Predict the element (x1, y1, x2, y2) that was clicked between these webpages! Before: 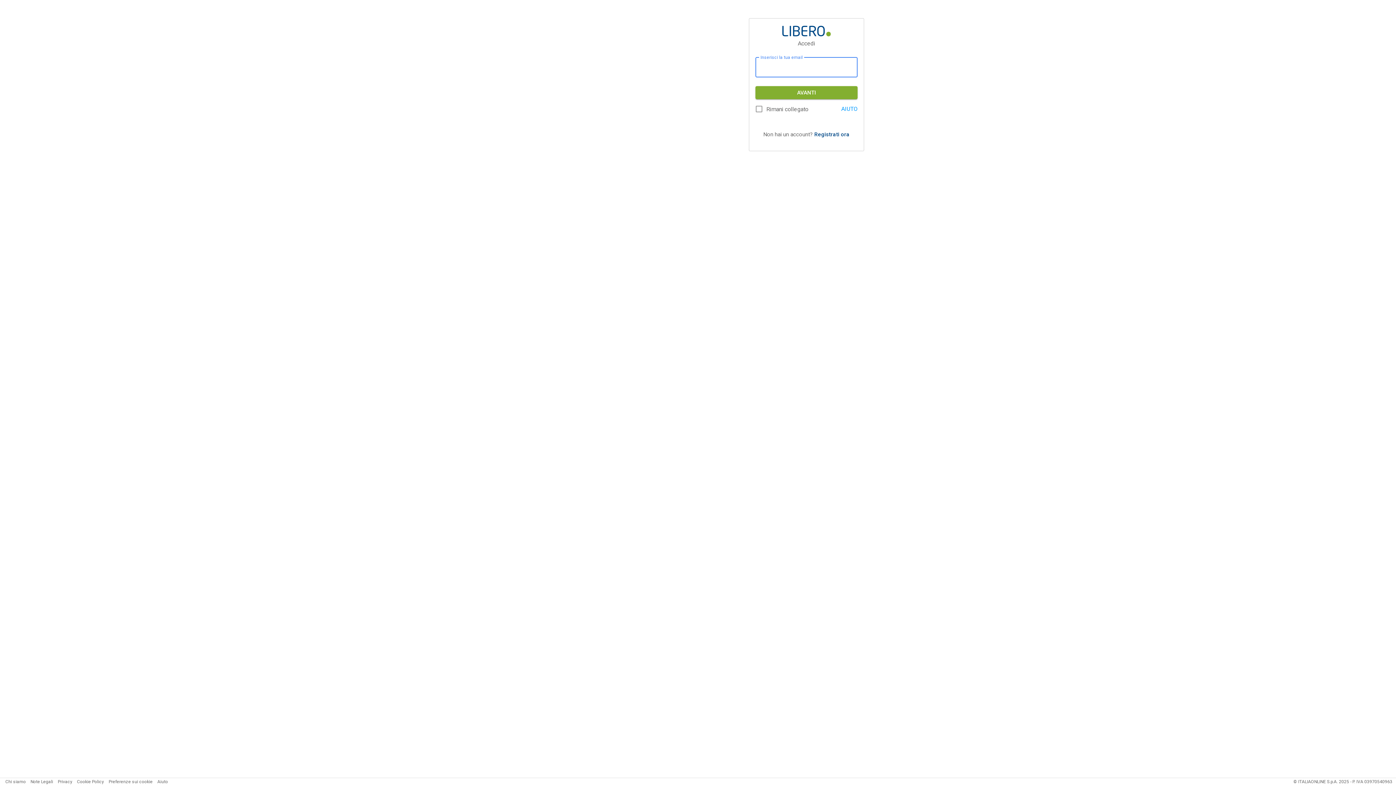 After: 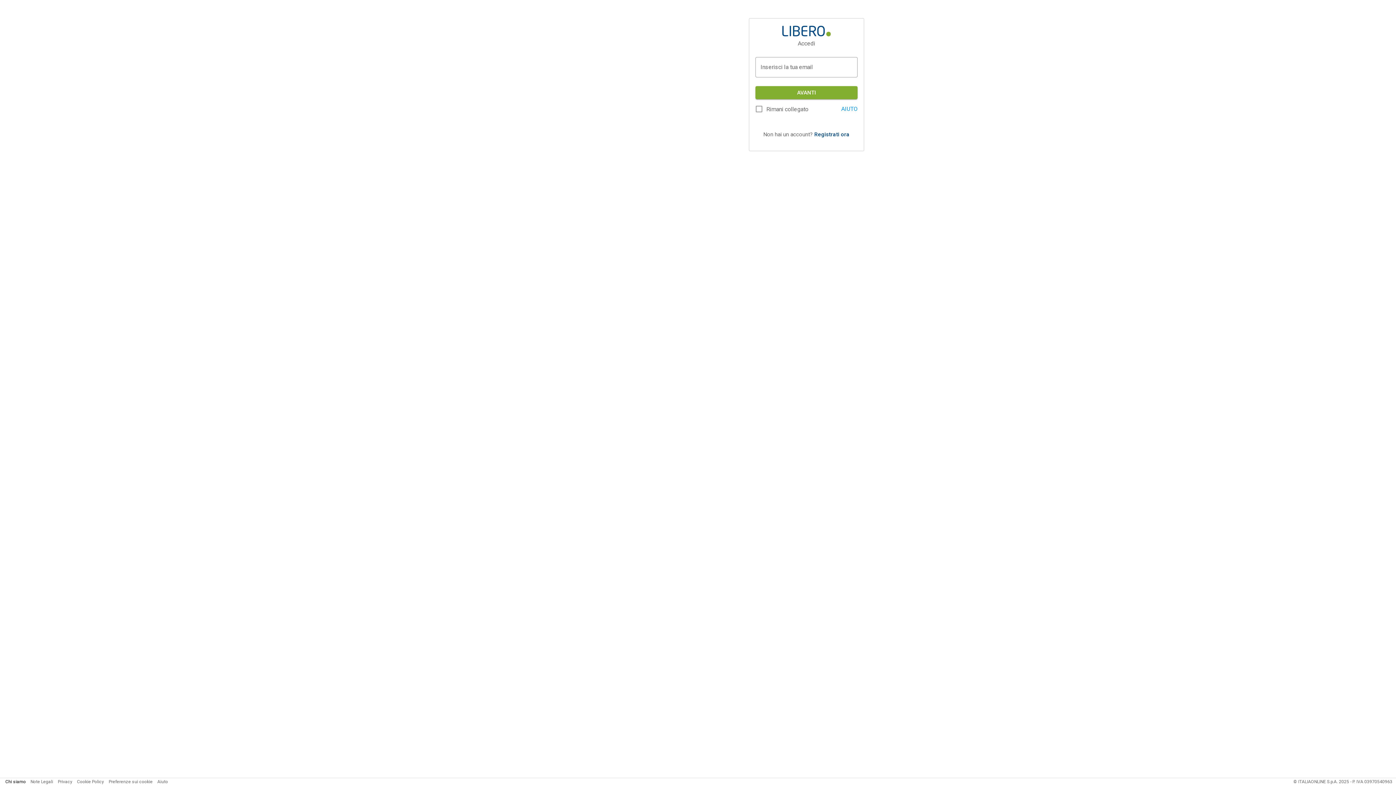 Action: bbox: (5, 779, 25, 784) label: Chi siamo